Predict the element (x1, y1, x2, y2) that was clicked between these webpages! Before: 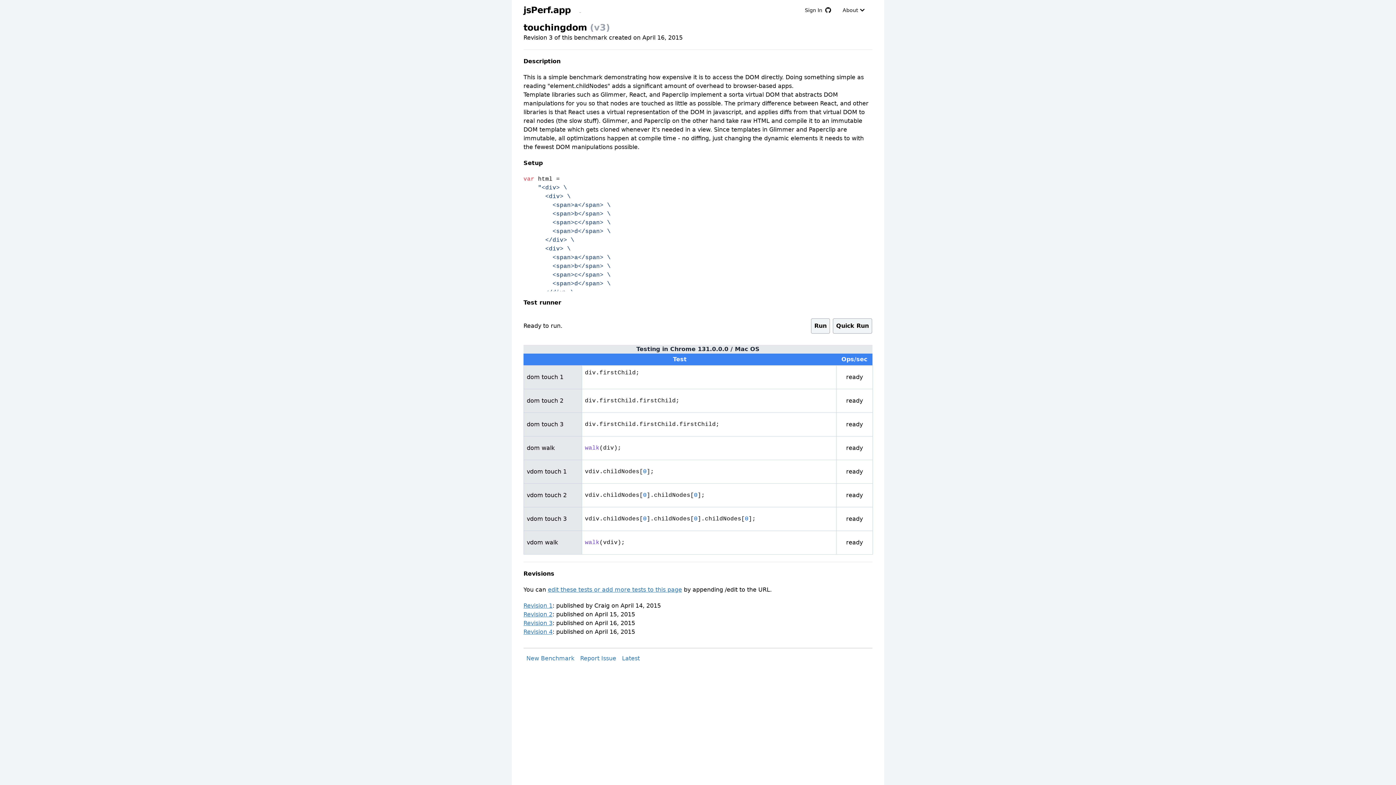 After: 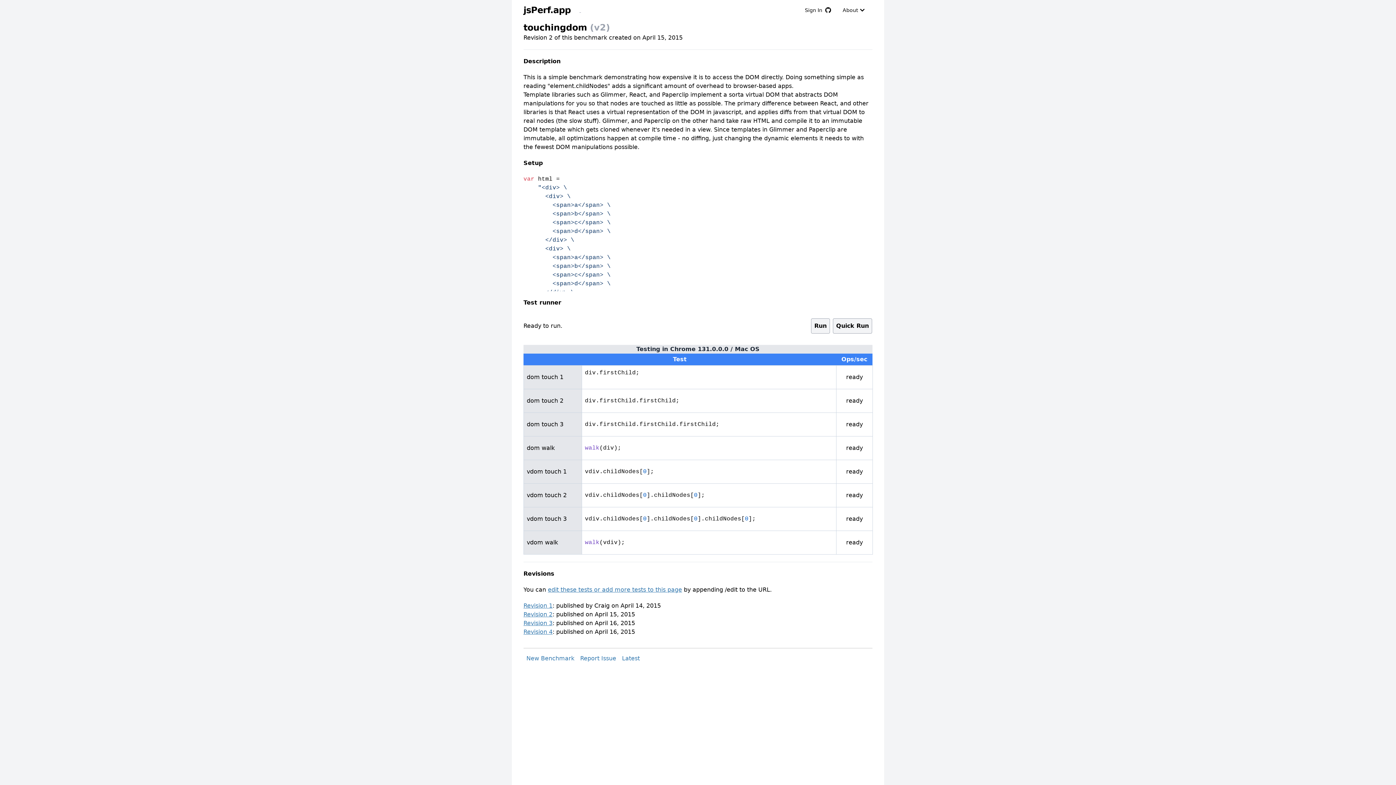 Action: label: Revision 2 bbox: (523, 611, 552, 618)